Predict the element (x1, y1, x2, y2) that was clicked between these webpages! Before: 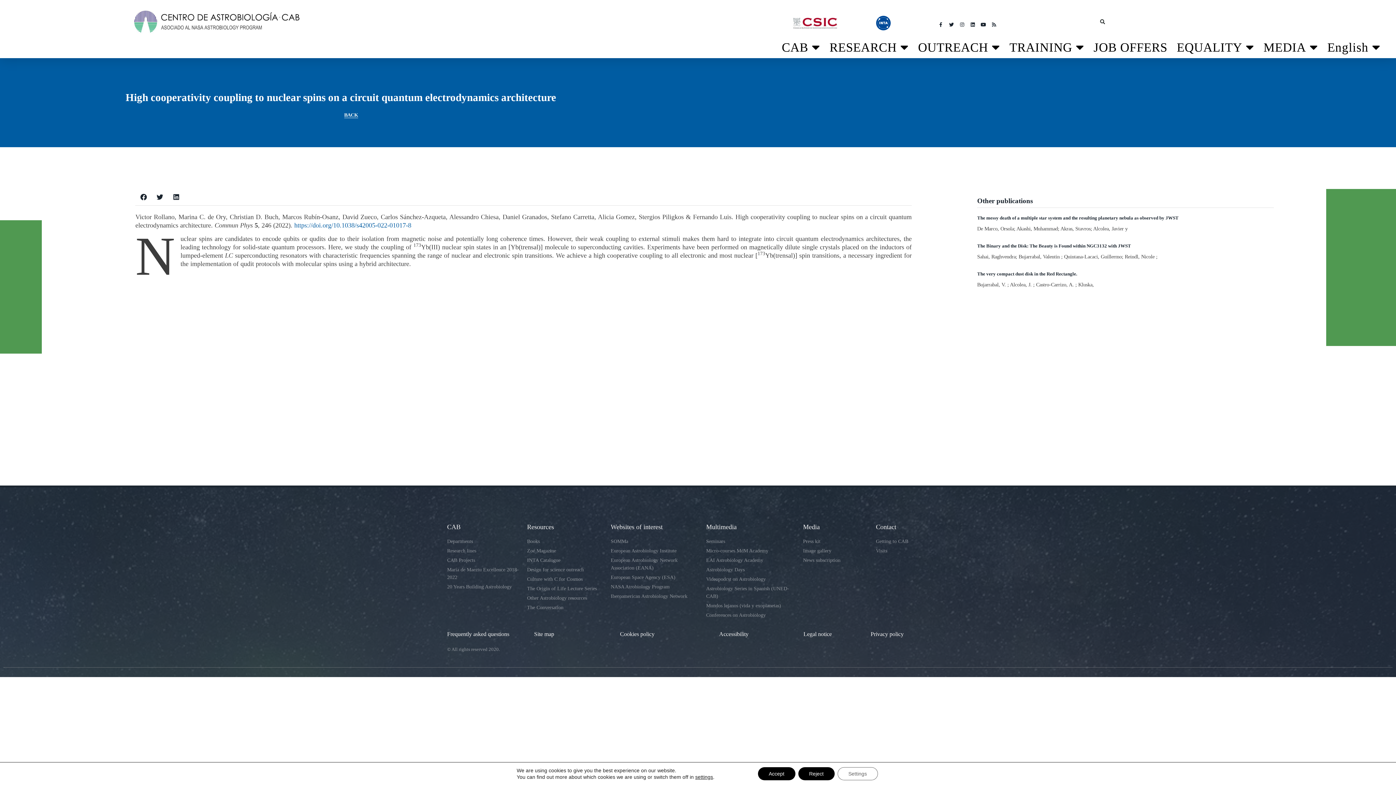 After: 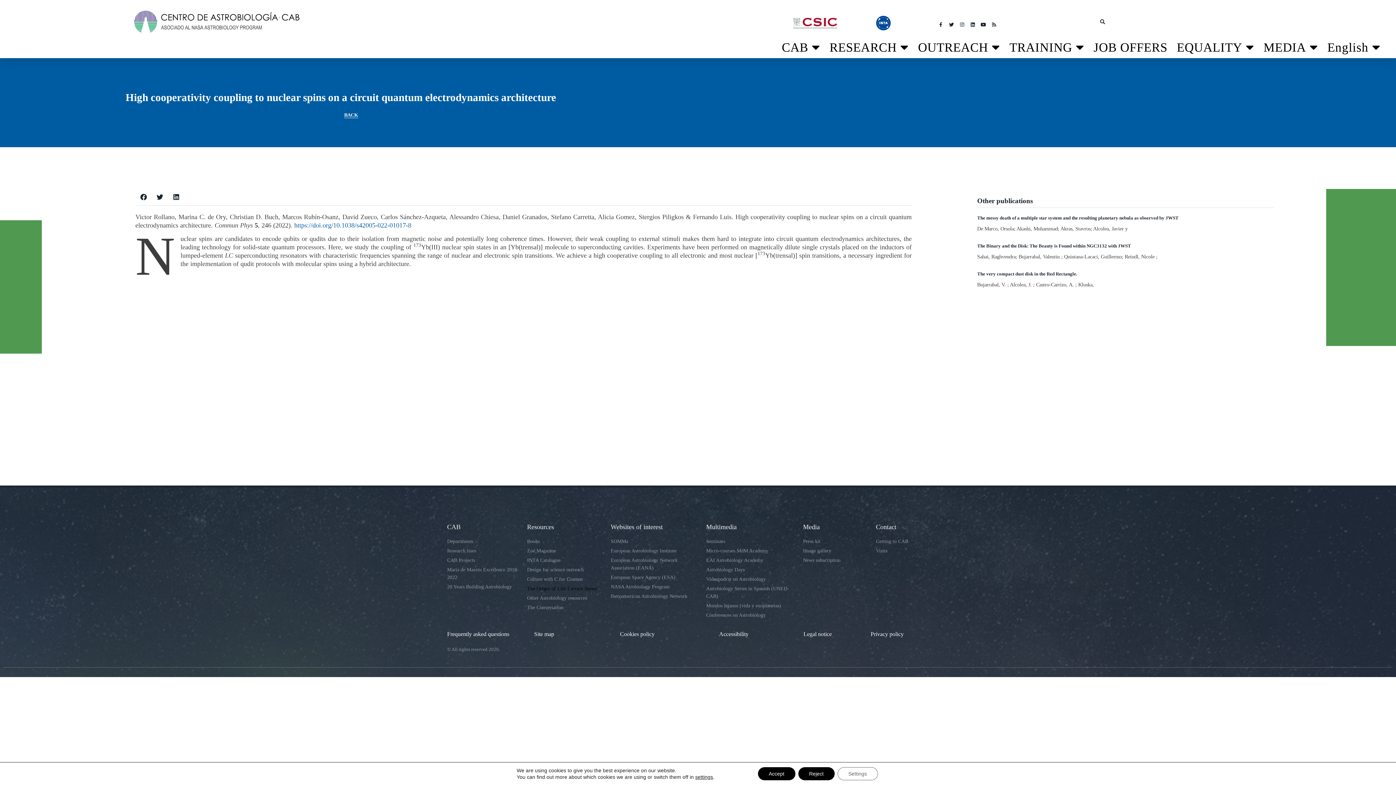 Action: bbox: (527, 584, 603, 592) label: The Origin of Life Lecture Series